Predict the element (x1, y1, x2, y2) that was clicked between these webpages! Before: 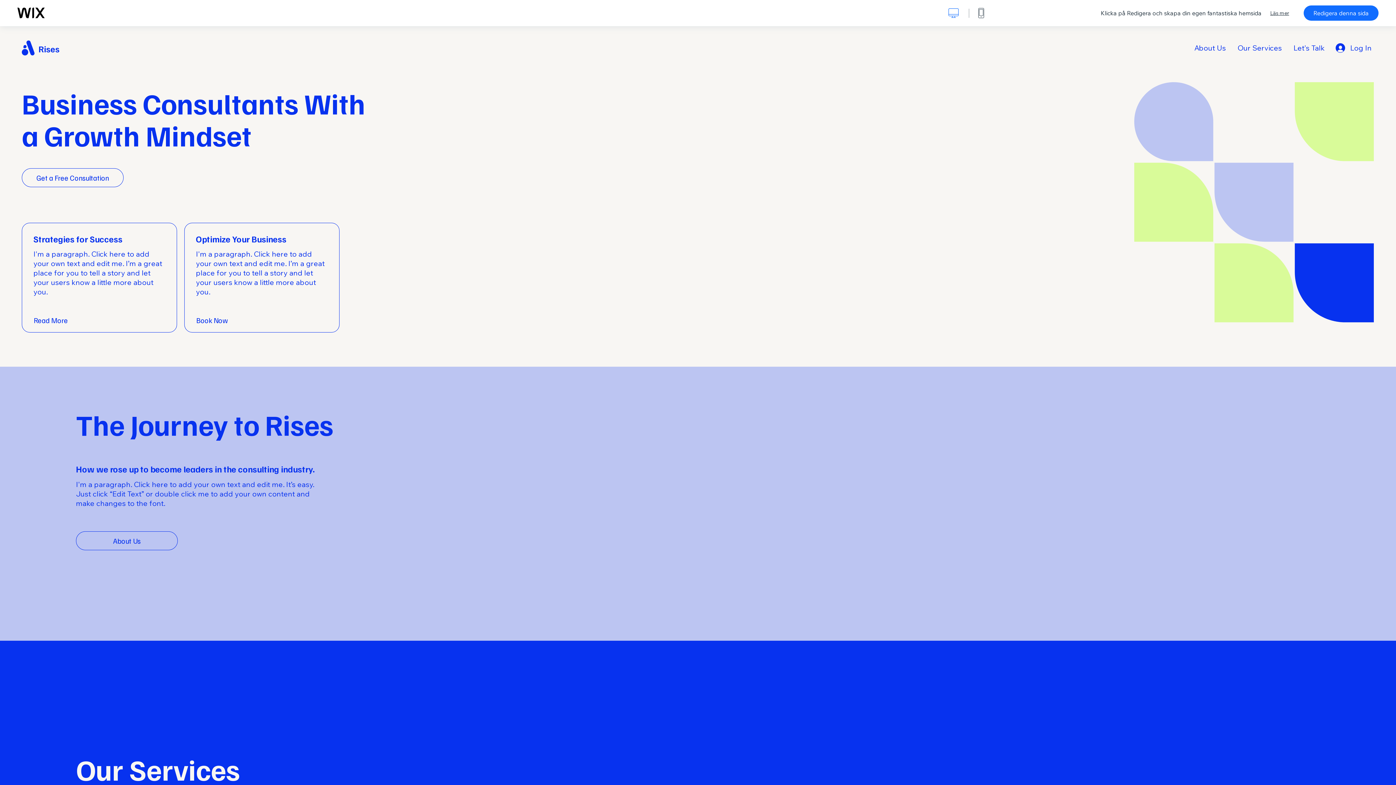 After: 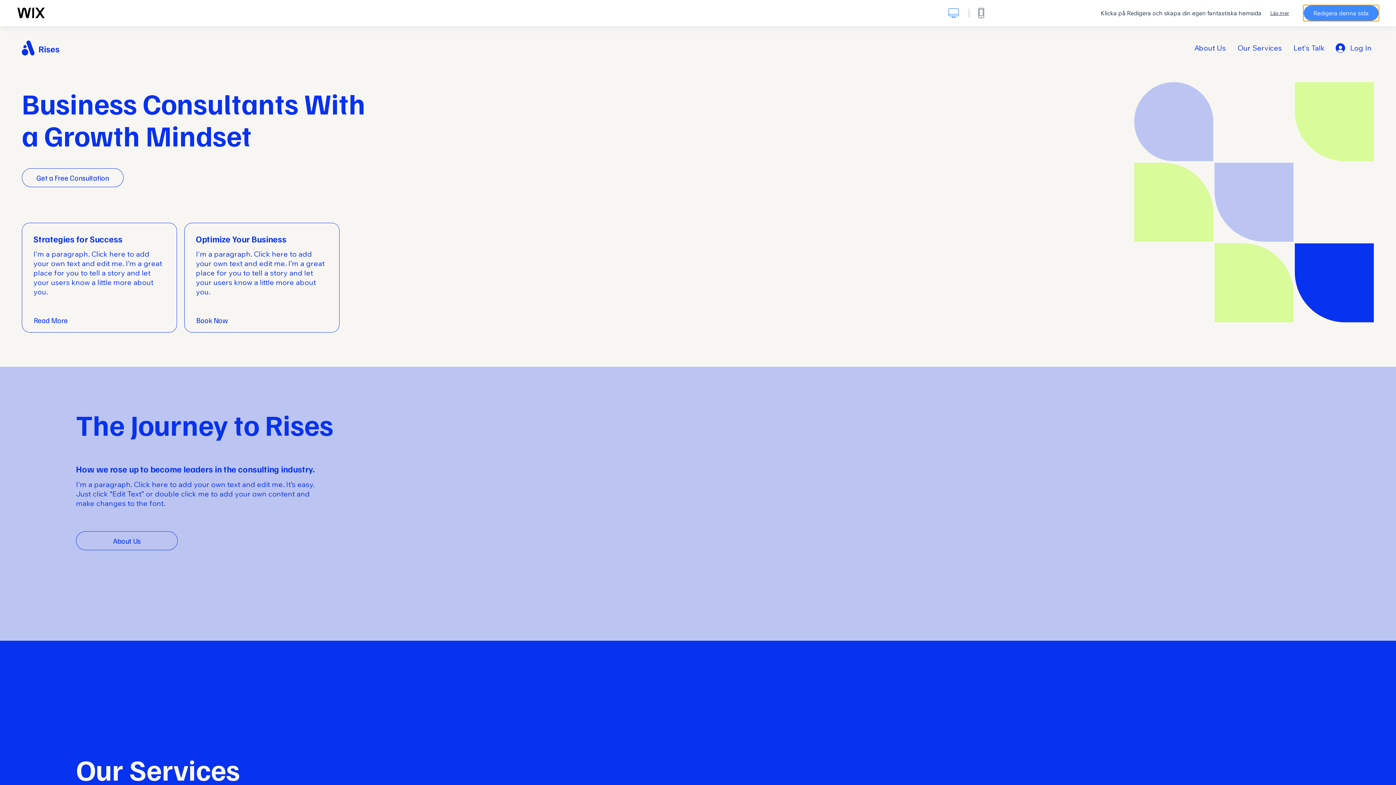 Action: bbox: (1304, 5, 1378, 20) label: Redigera denna sida